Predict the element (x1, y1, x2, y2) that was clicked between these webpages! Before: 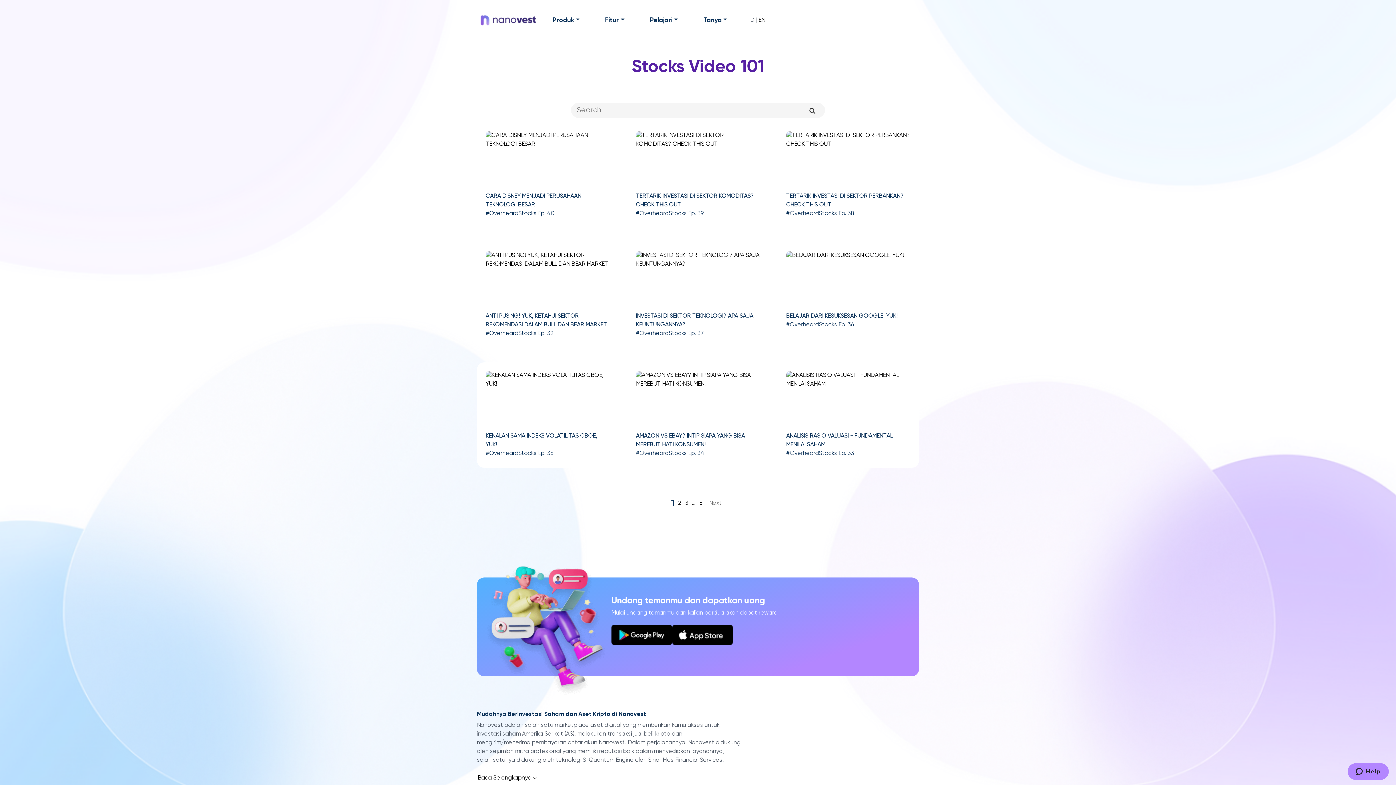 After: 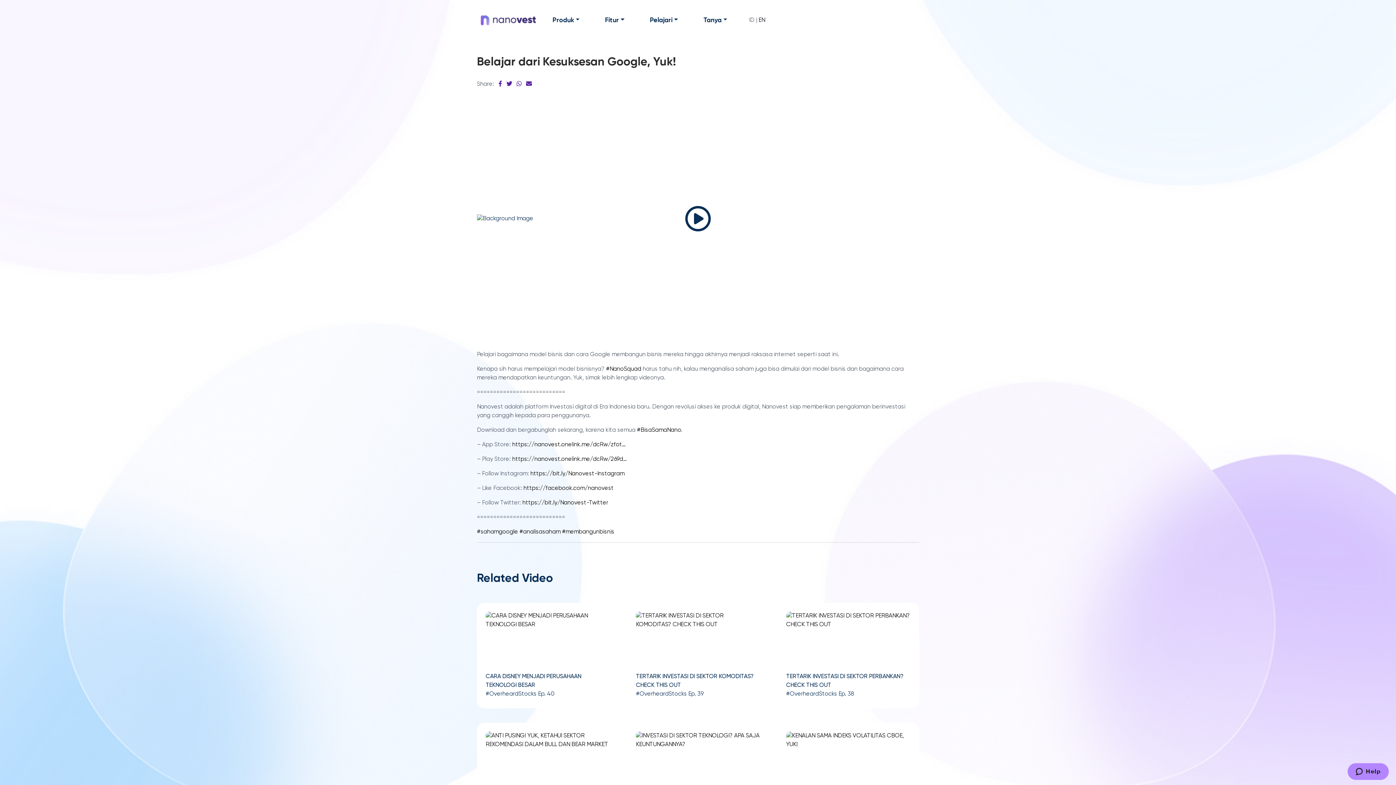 Action: bbox: (786, 251, 910, 329) label: BELAJAR DARI KESUKSESAN GOOGLE, YUK!
#OverheardStocks Ep. 36